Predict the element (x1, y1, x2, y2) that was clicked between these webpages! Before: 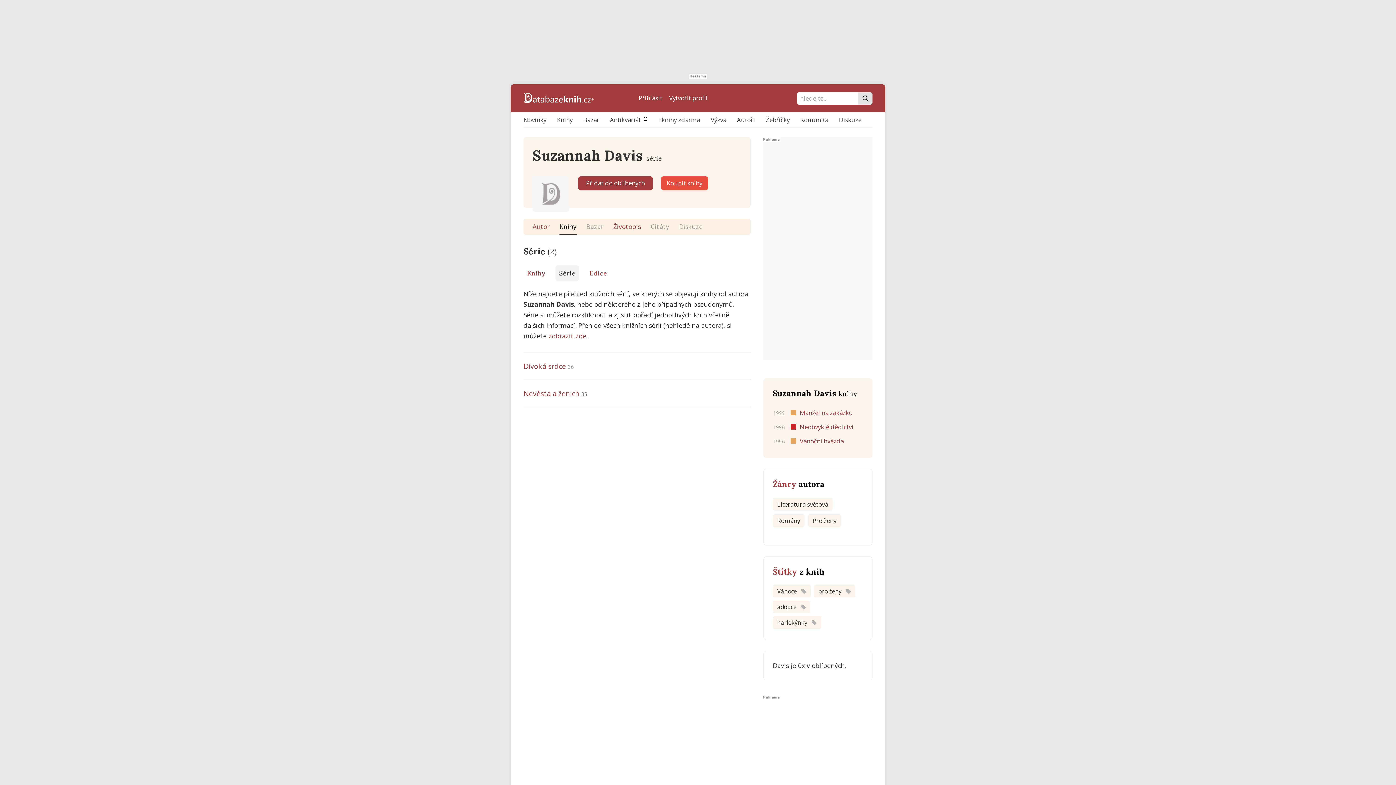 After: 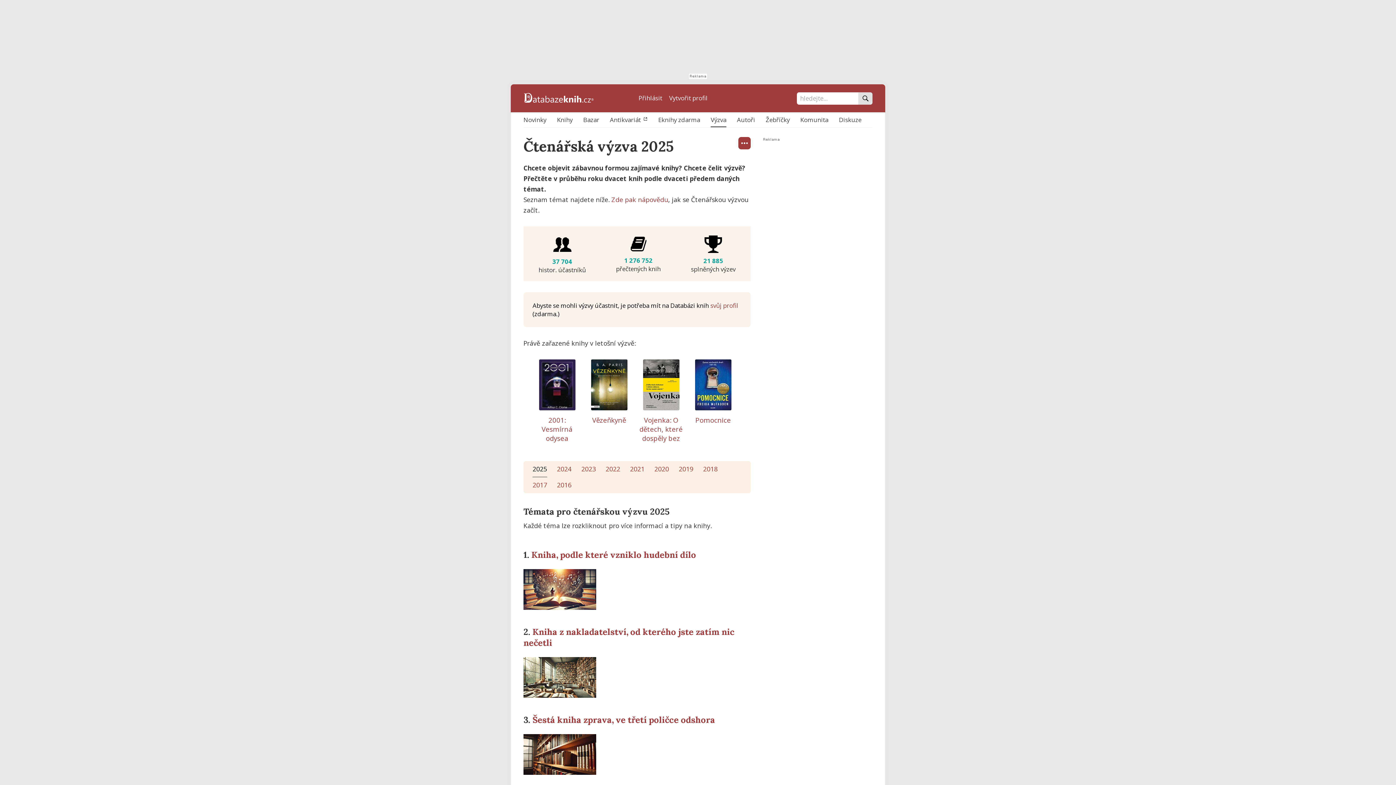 Action: bbox: (710, 113, 726, 126) label: Výzva